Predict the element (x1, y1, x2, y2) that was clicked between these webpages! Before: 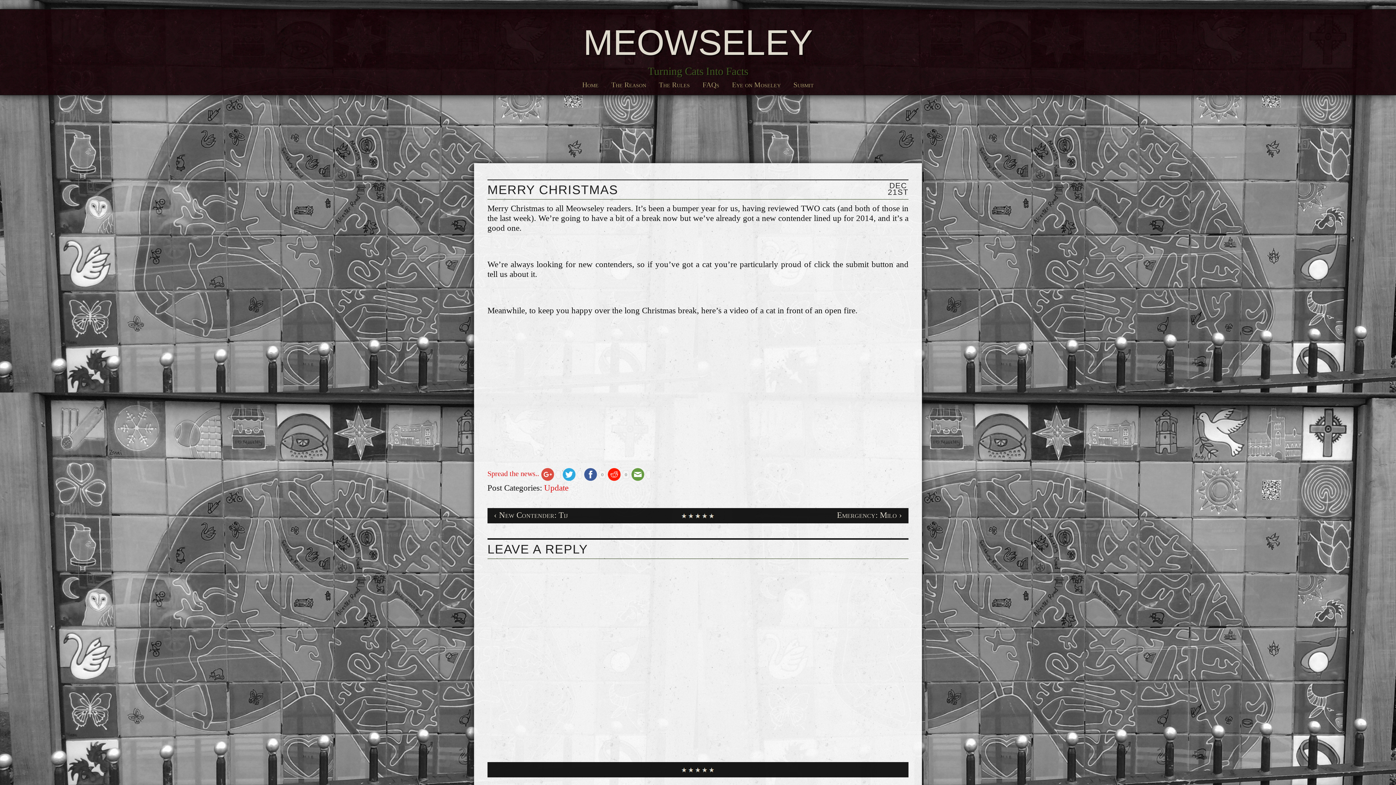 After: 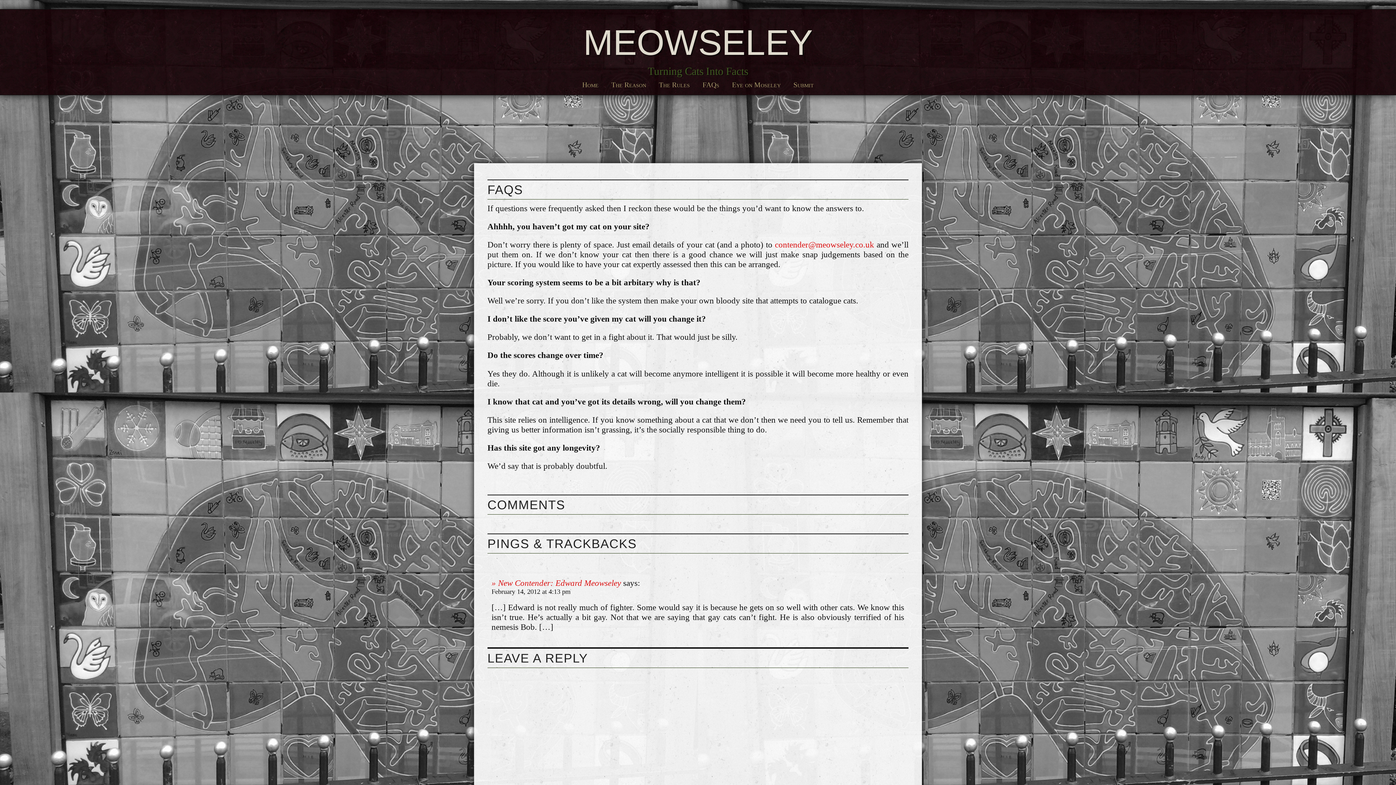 Action: label: FAQs bbox: (702, 80, 719, 88)